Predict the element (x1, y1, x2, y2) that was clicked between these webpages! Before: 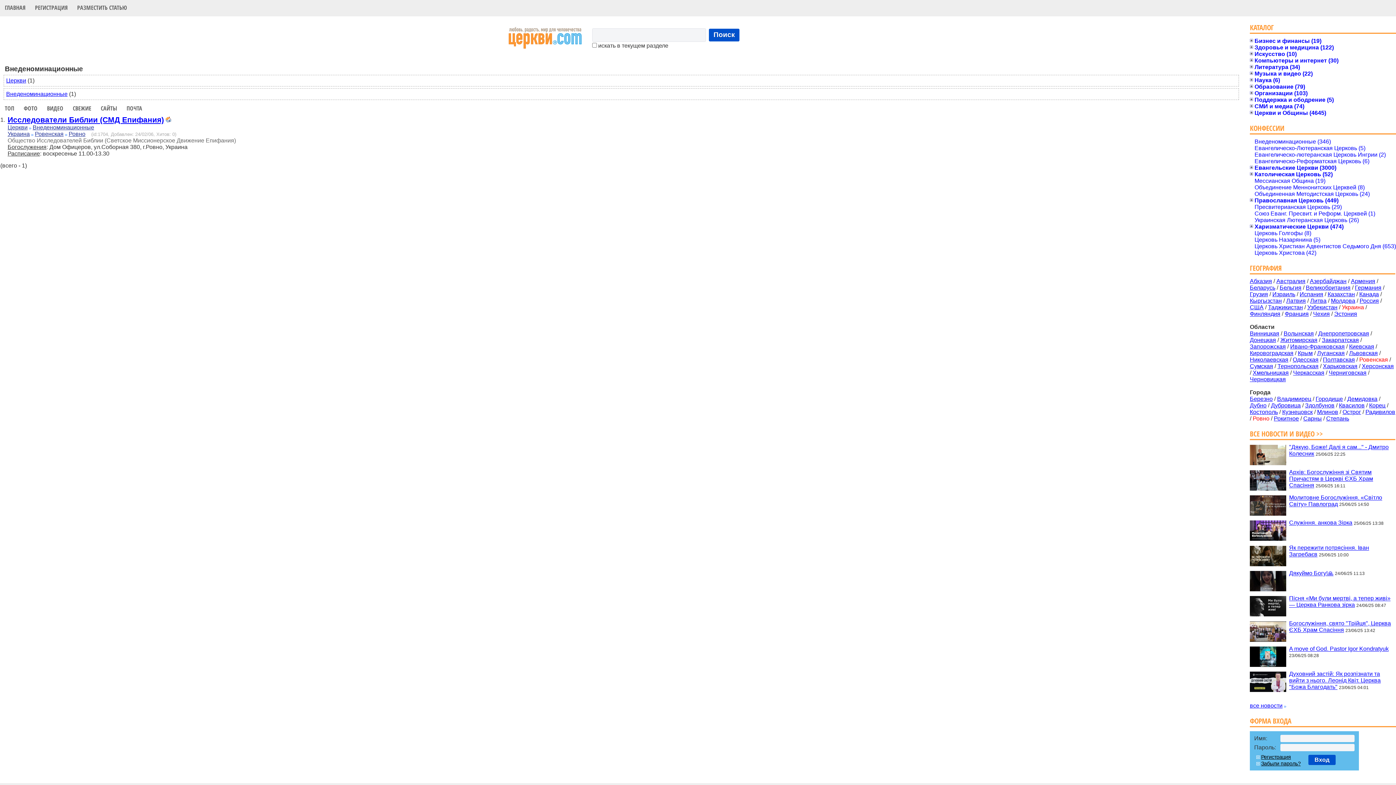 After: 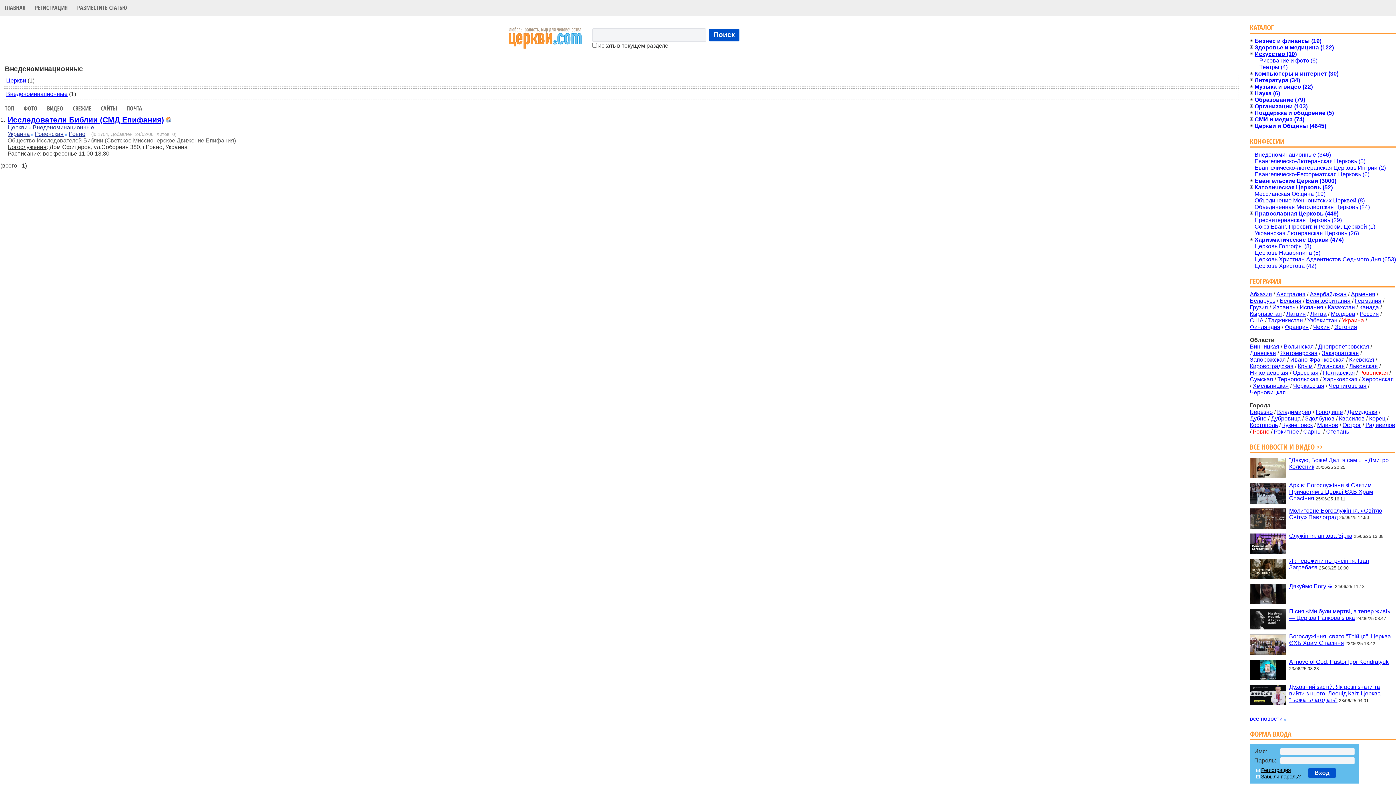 Action: label: Искусство (10) bbox: (1254, 50, 1297, 57)